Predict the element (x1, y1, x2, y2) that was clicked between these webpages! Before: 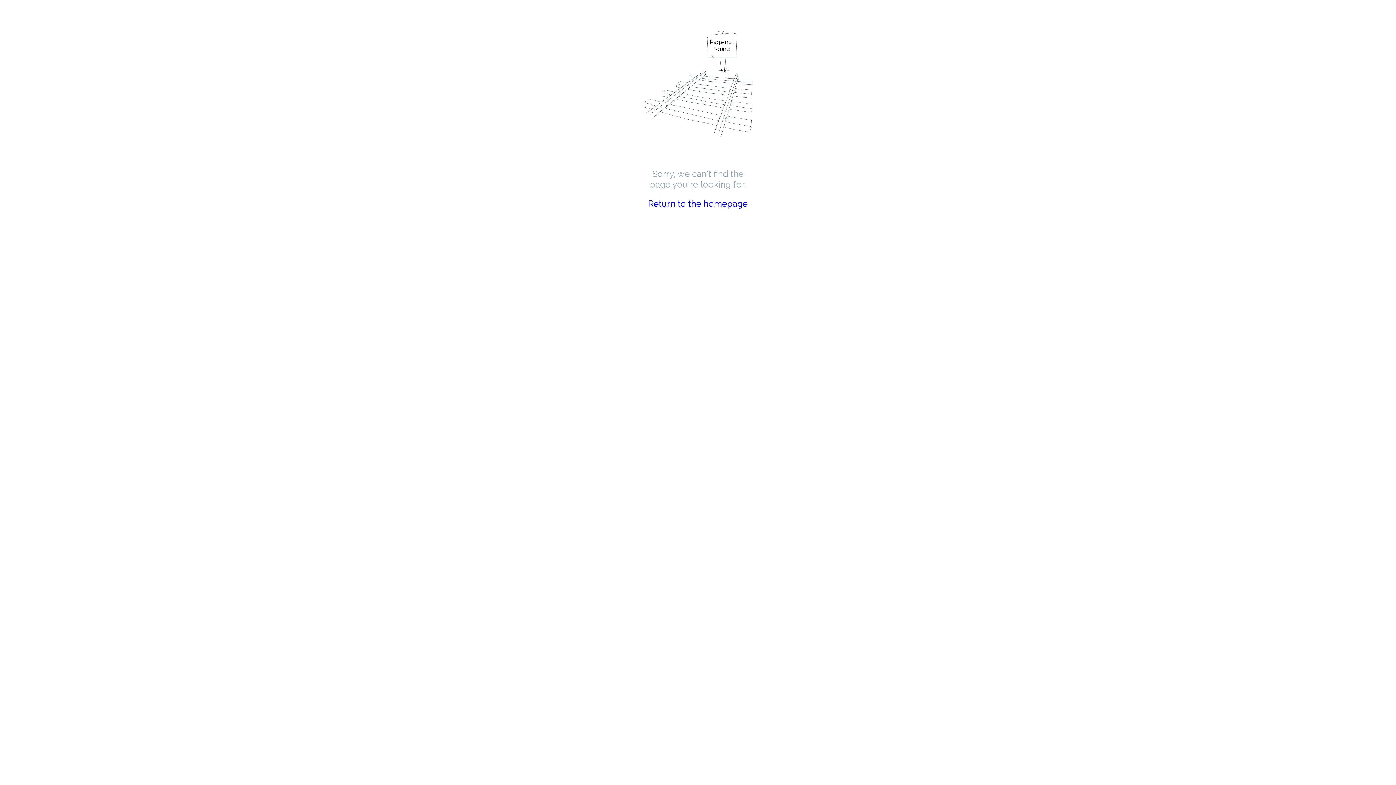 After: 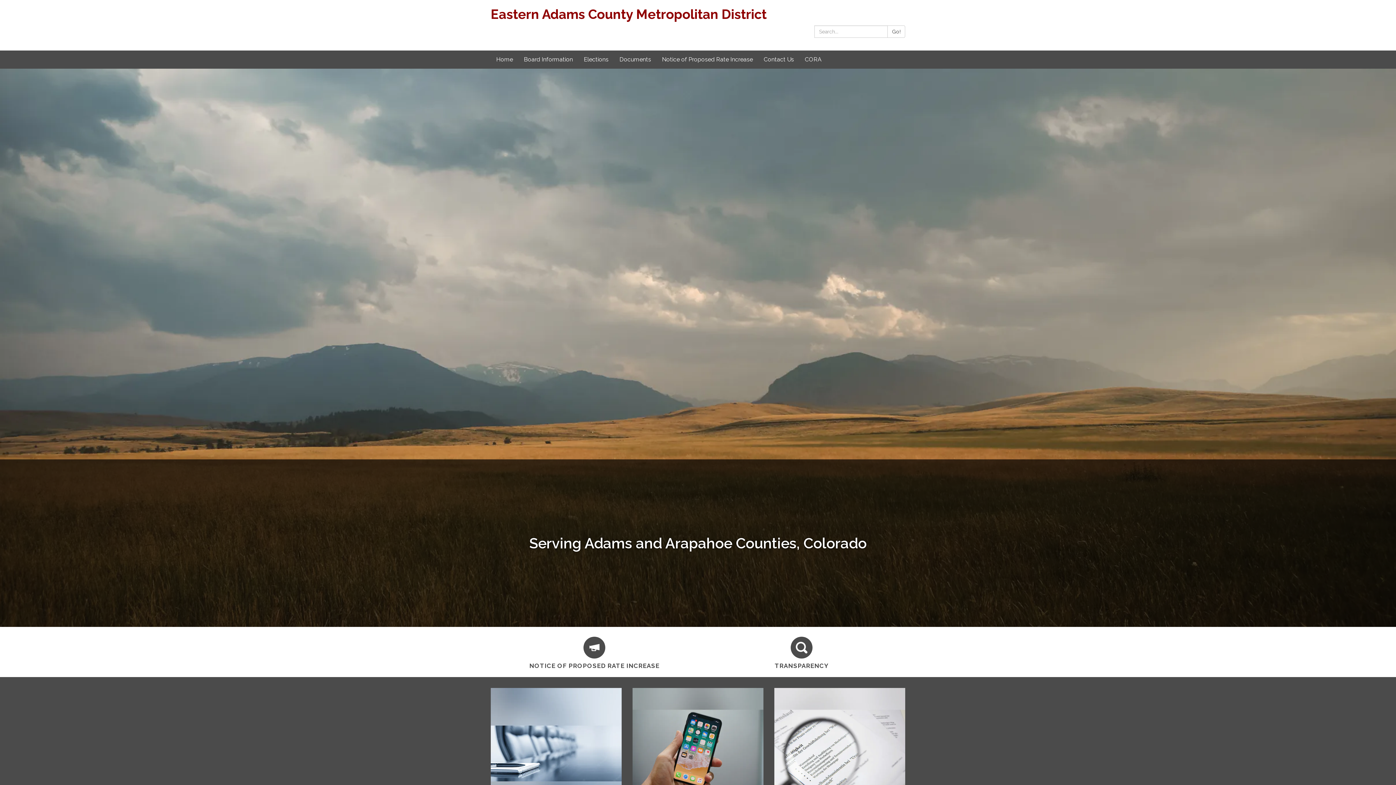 Action: bbox: (648, 198, 748, 209) label: Return to the homepage